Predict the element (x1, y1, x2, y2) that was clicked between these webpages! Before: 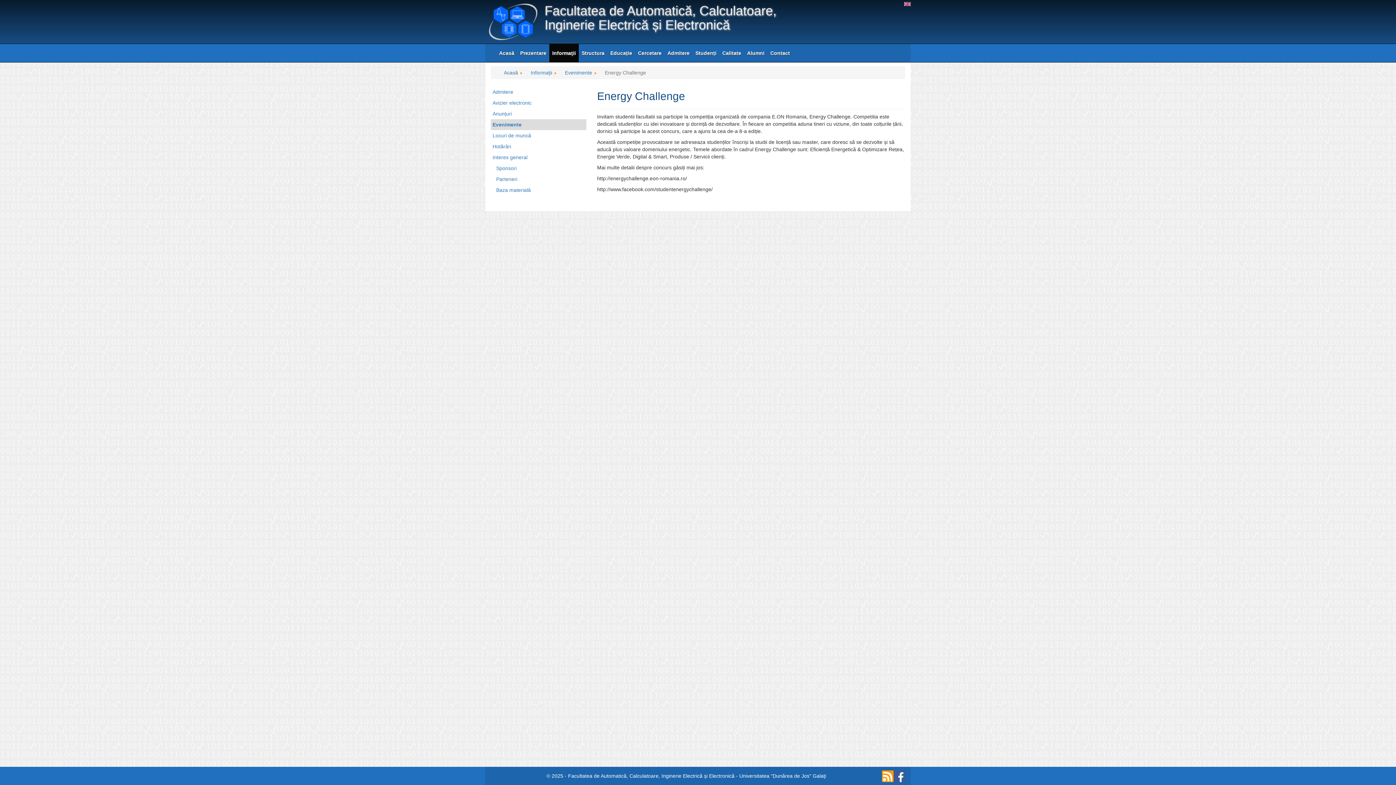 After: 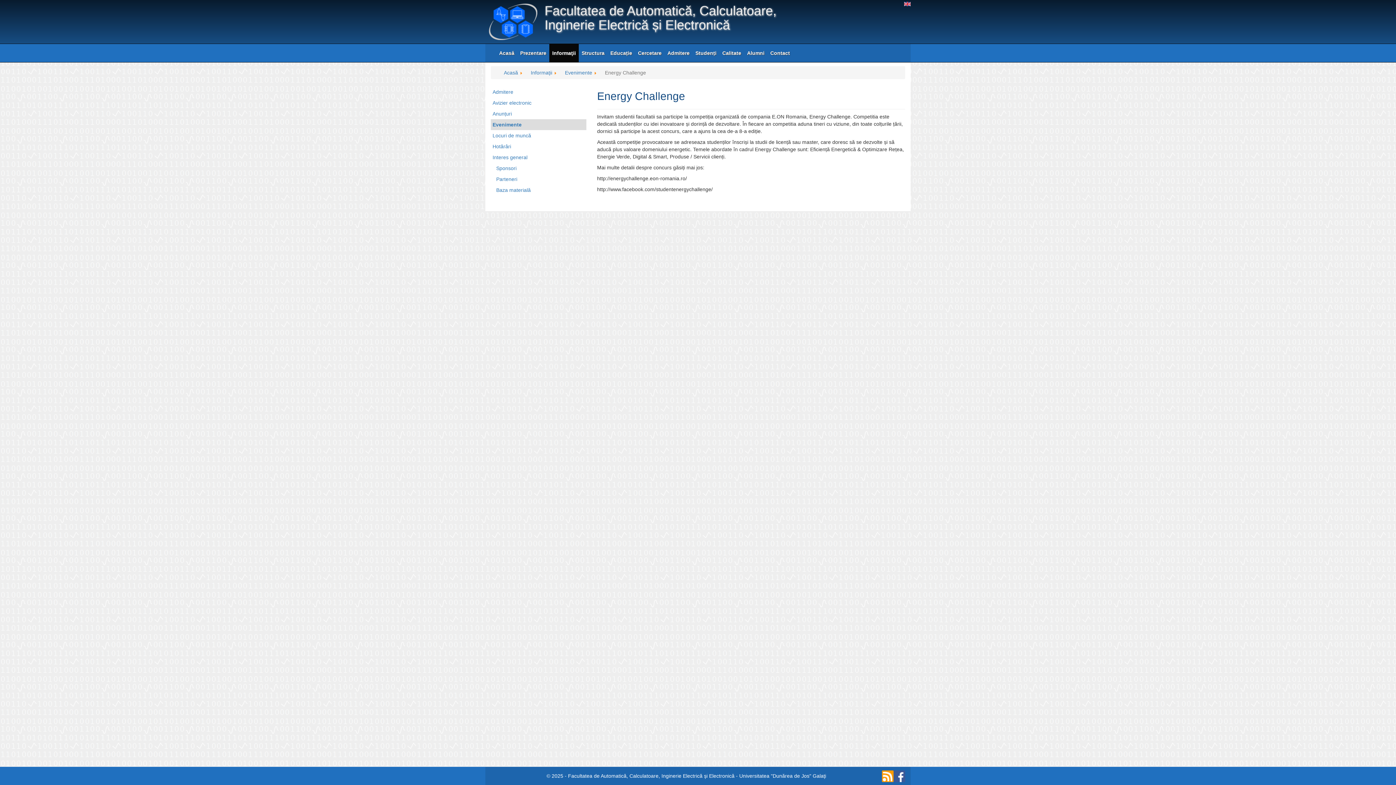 Action: bbox: (893, 773, 905, 779)